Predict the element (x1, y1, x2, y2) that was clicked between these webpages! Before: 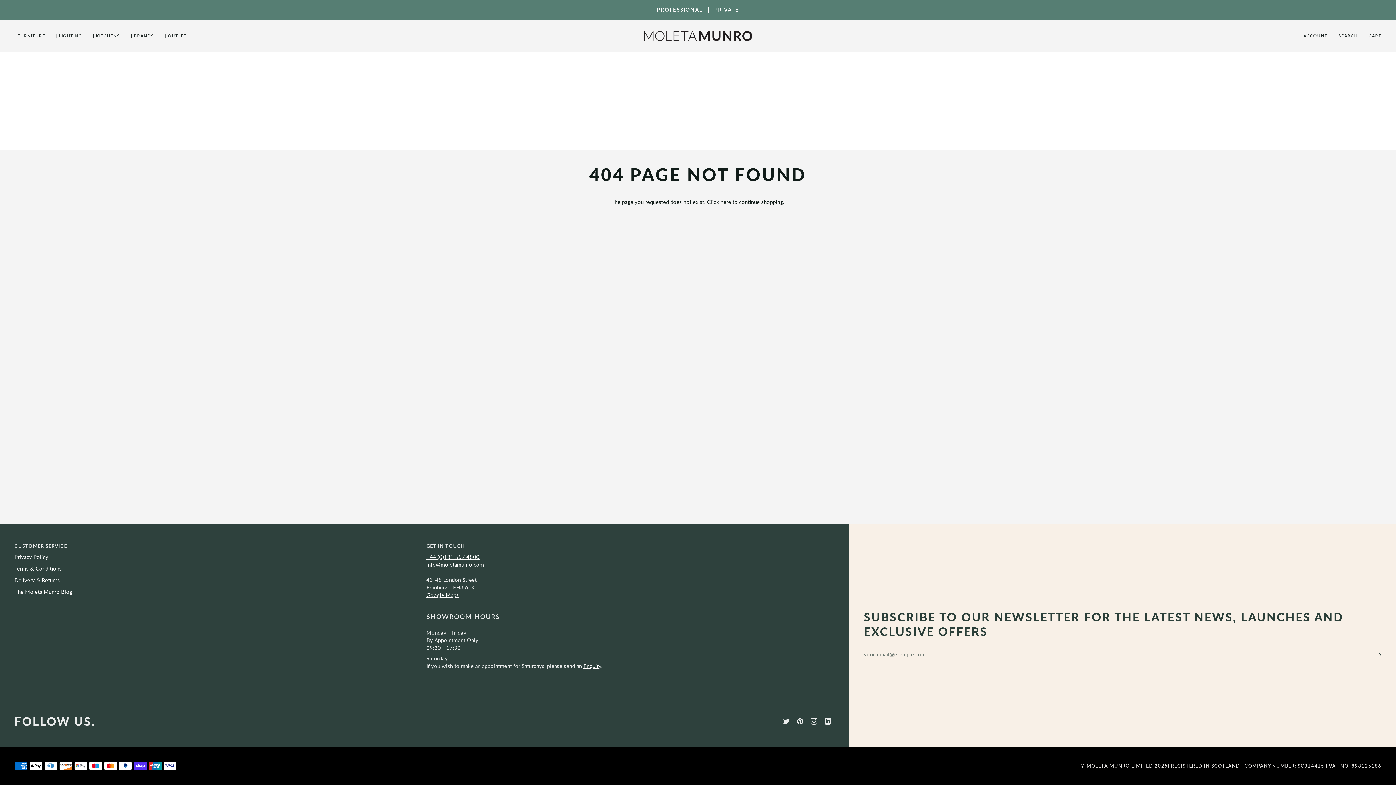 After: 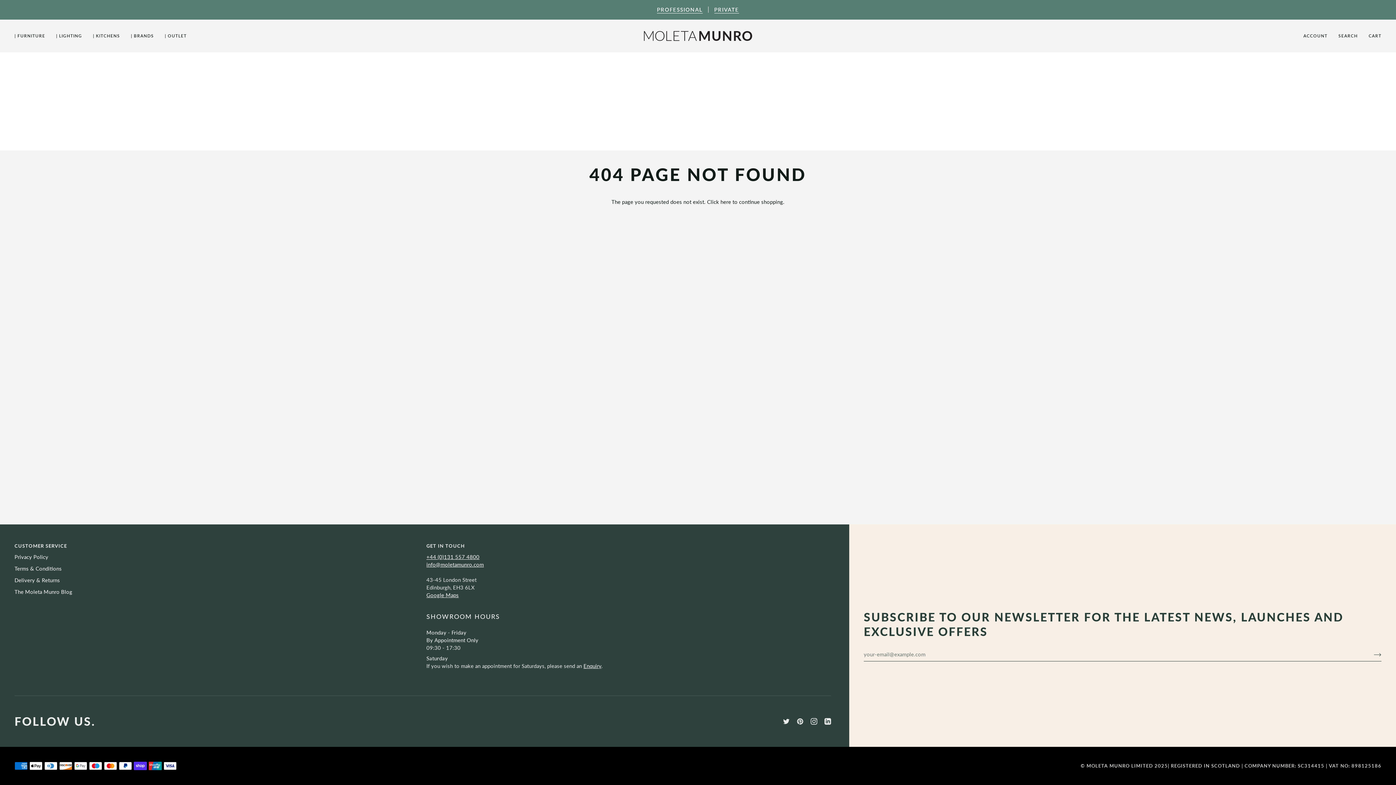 Action: bbox: (14, 542, 419, 553) label: Customer Service